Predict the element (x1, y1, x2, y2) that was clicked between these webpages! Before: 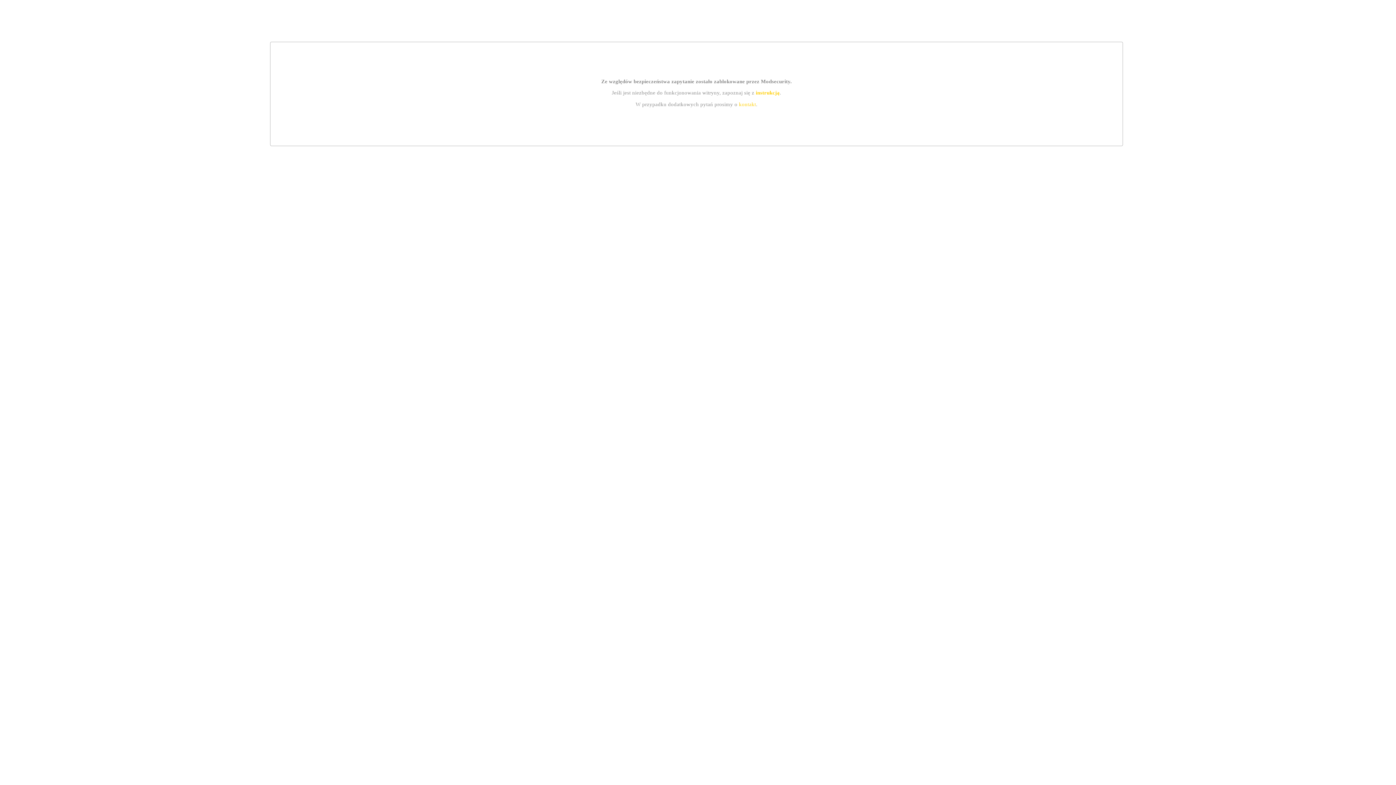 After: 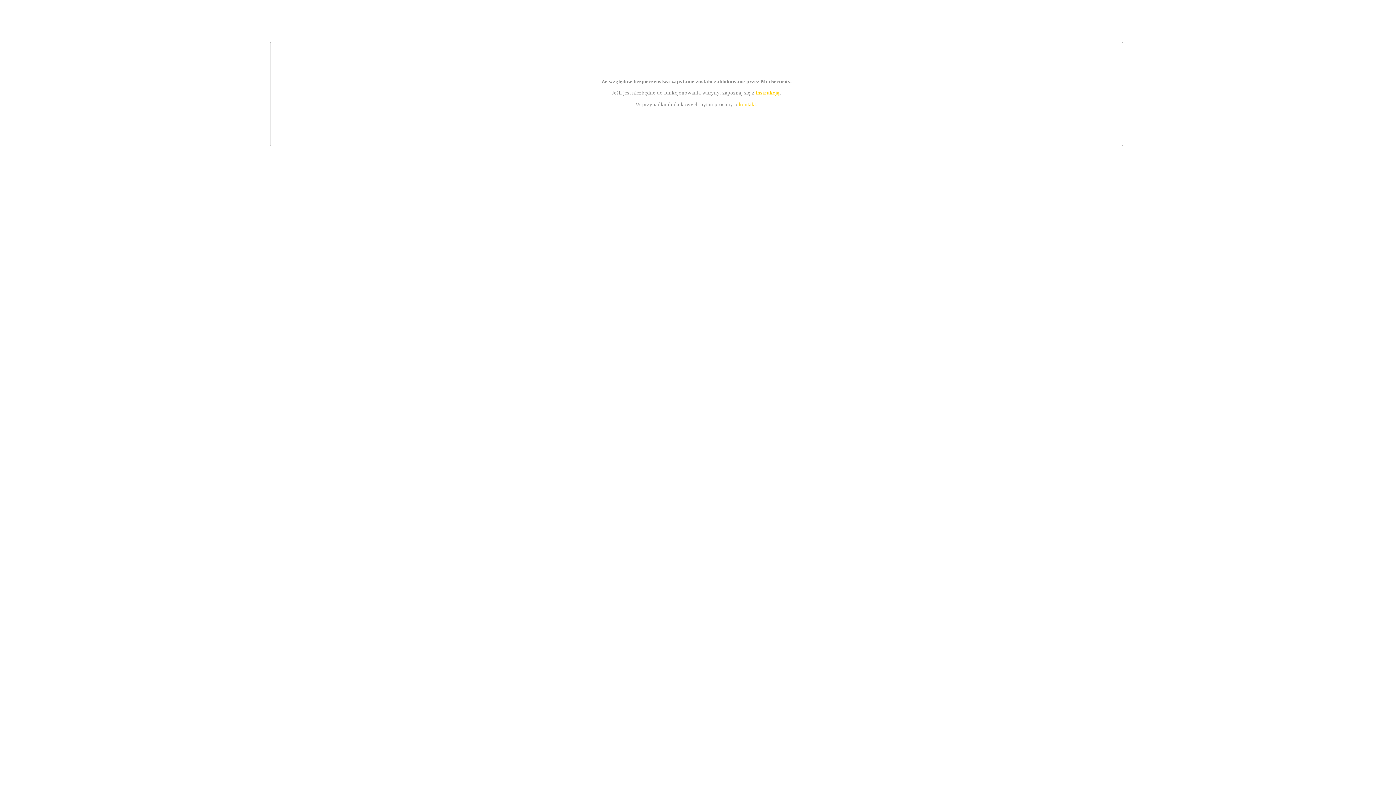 Action: bbox: (755, 89, 779, 95) label: instrukcją